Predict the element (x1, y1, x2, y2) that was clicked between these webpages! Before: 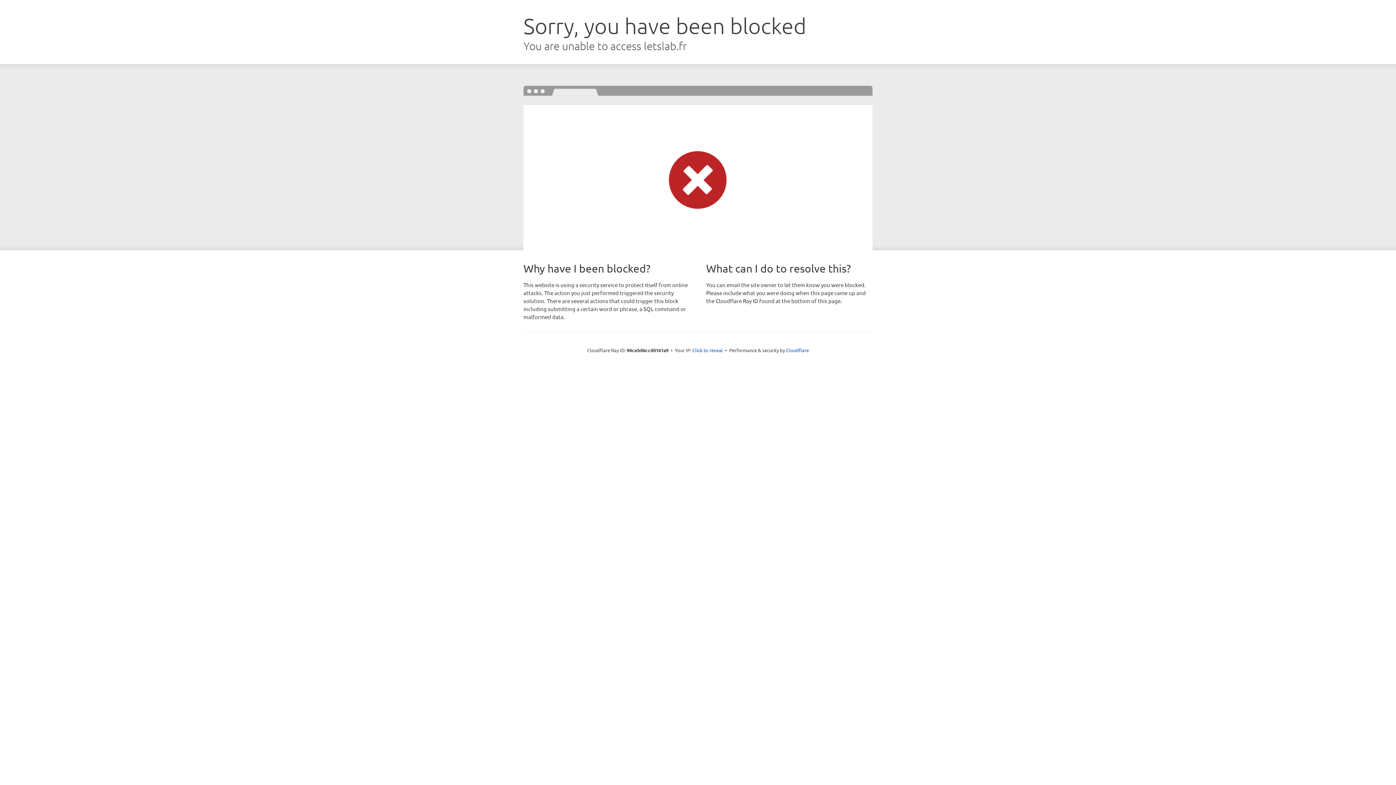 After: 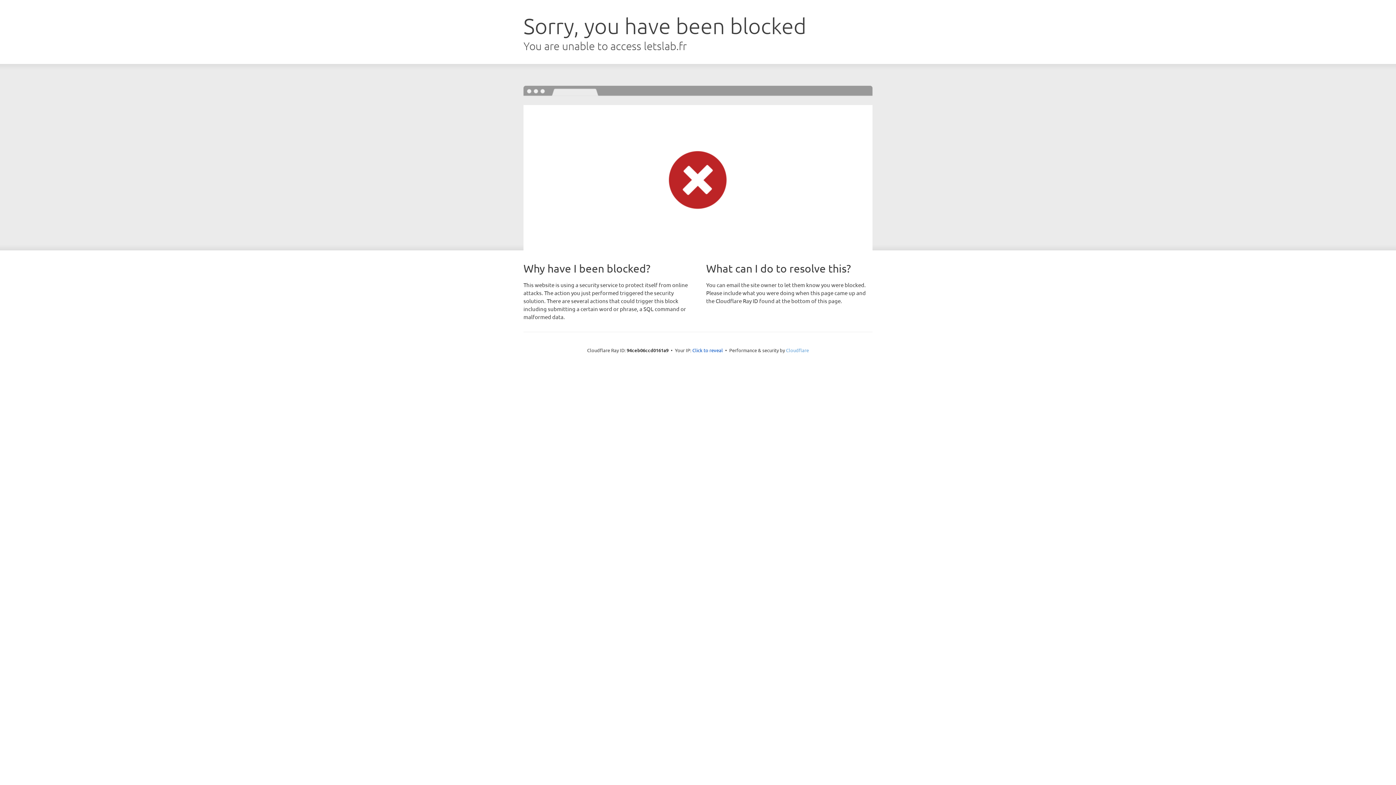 Action: bbox: (786, 347, 809, 353) label: Cloudflare